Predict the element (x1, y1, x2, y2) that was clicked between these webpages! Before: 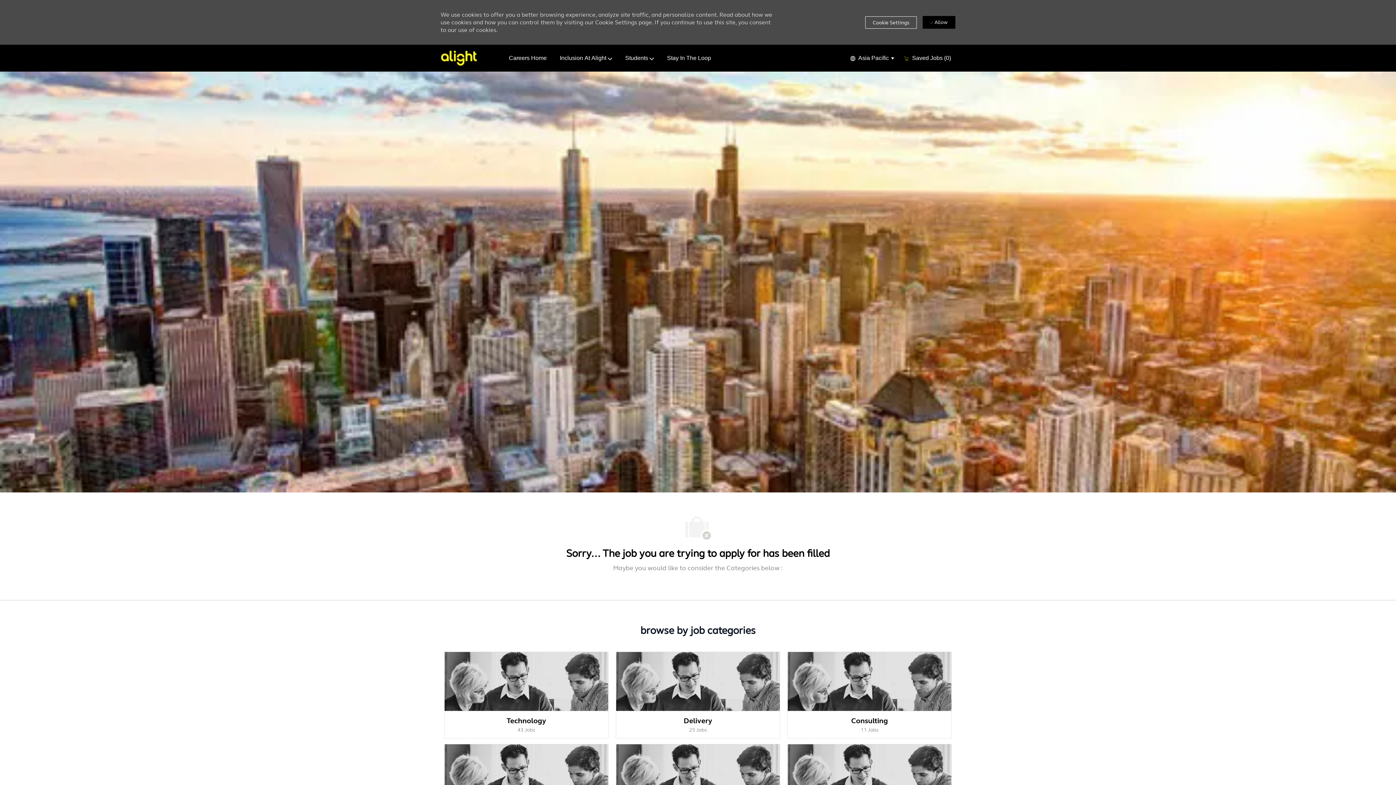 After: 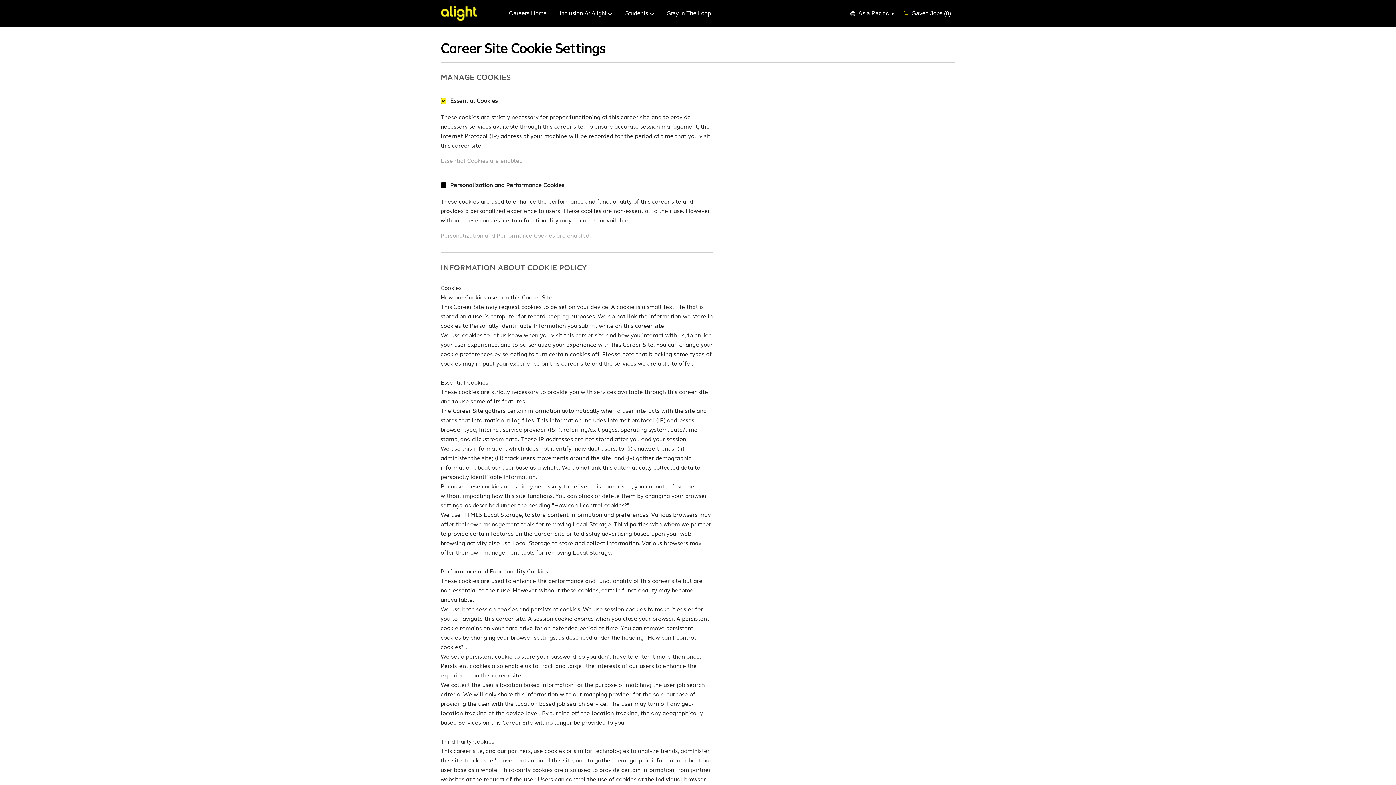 Action: label: Click here to change your Cookie Settings bbox: (865, 16, 917, 28)